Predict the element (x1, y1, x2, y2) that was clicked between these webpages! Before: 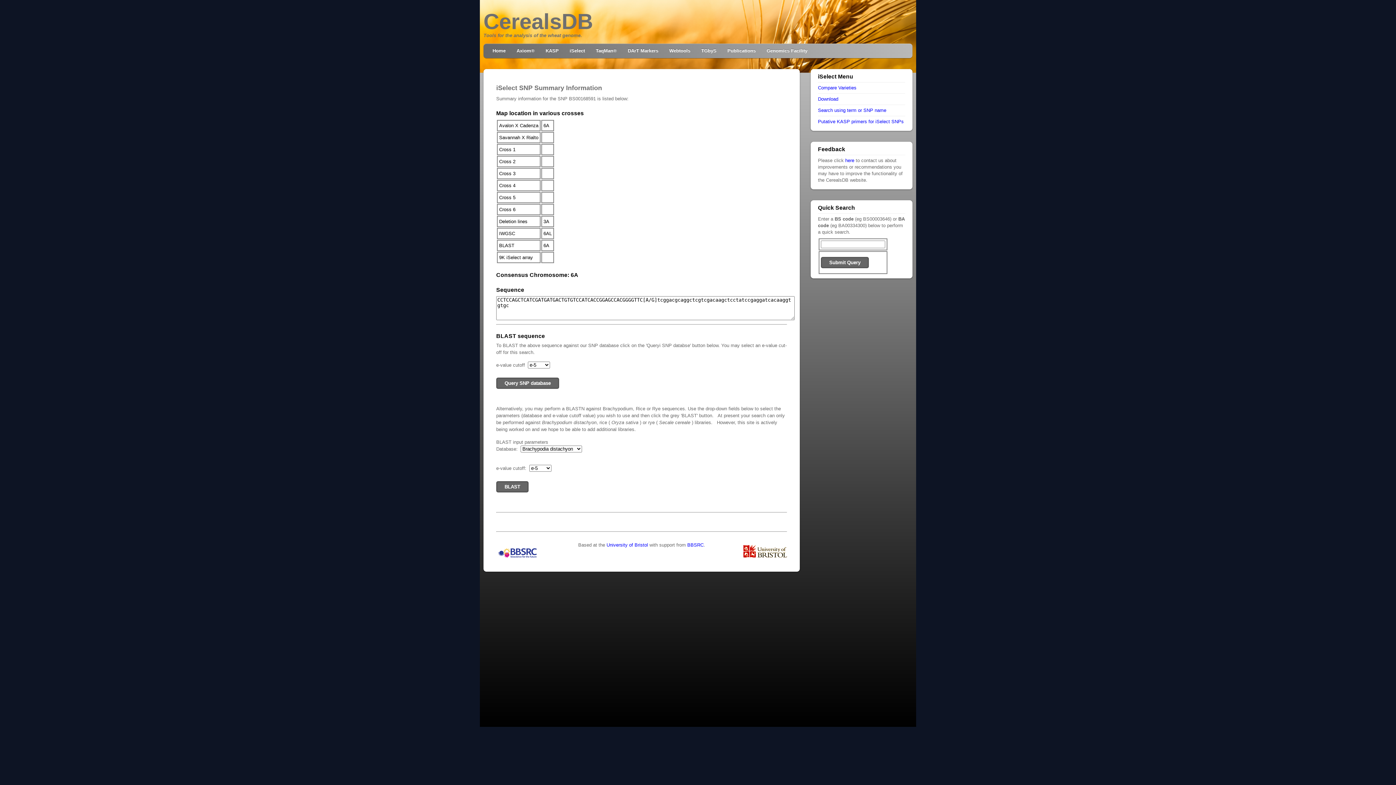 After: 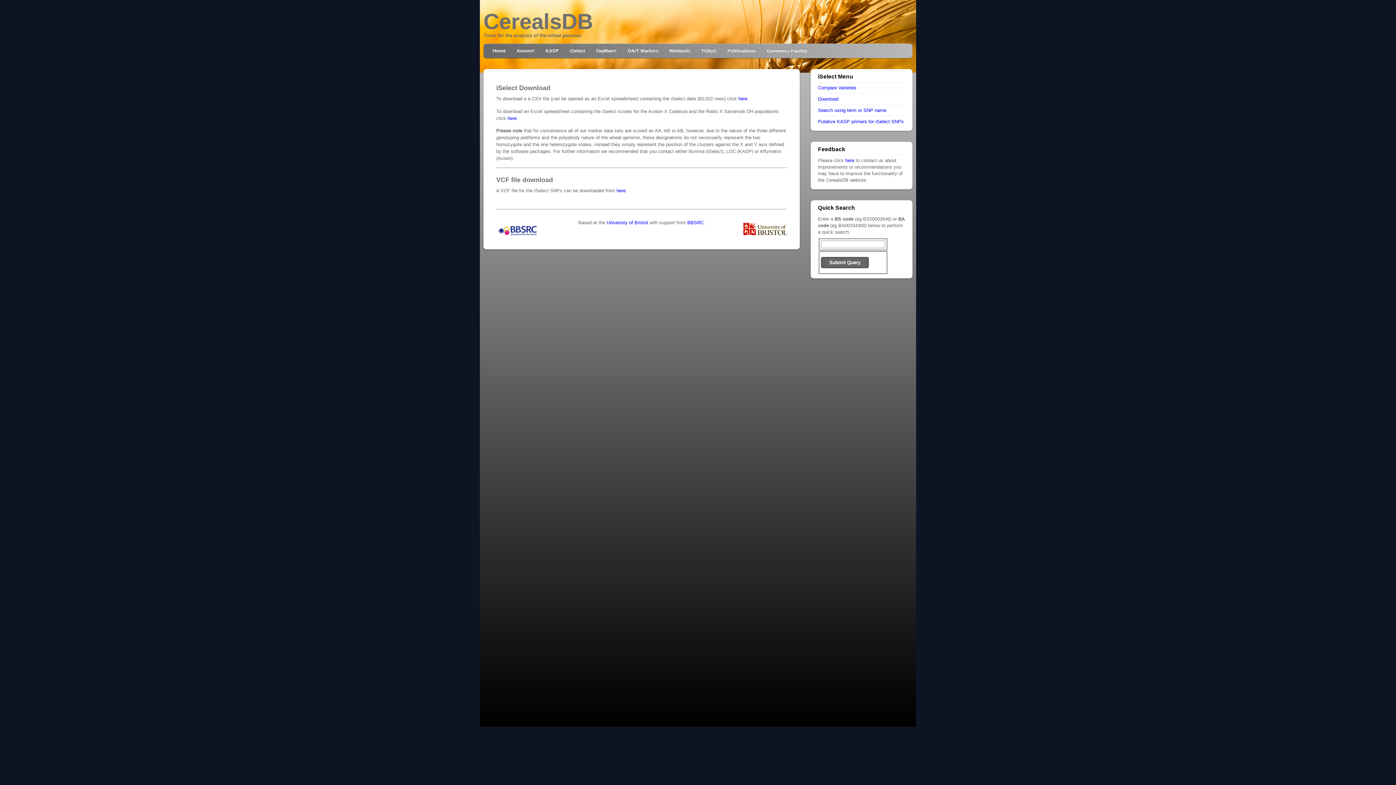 Action: bbox: (818, 96, 838, 101) label: Download